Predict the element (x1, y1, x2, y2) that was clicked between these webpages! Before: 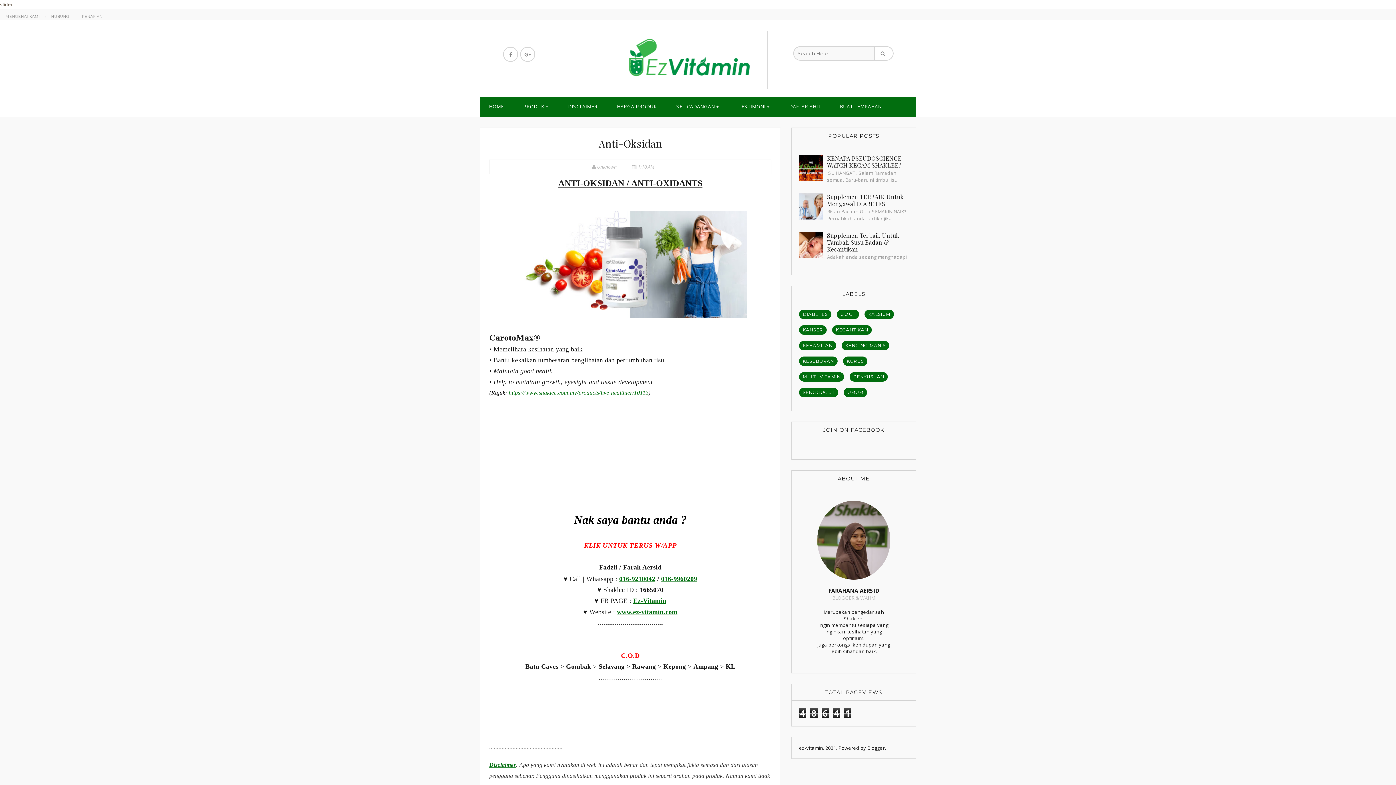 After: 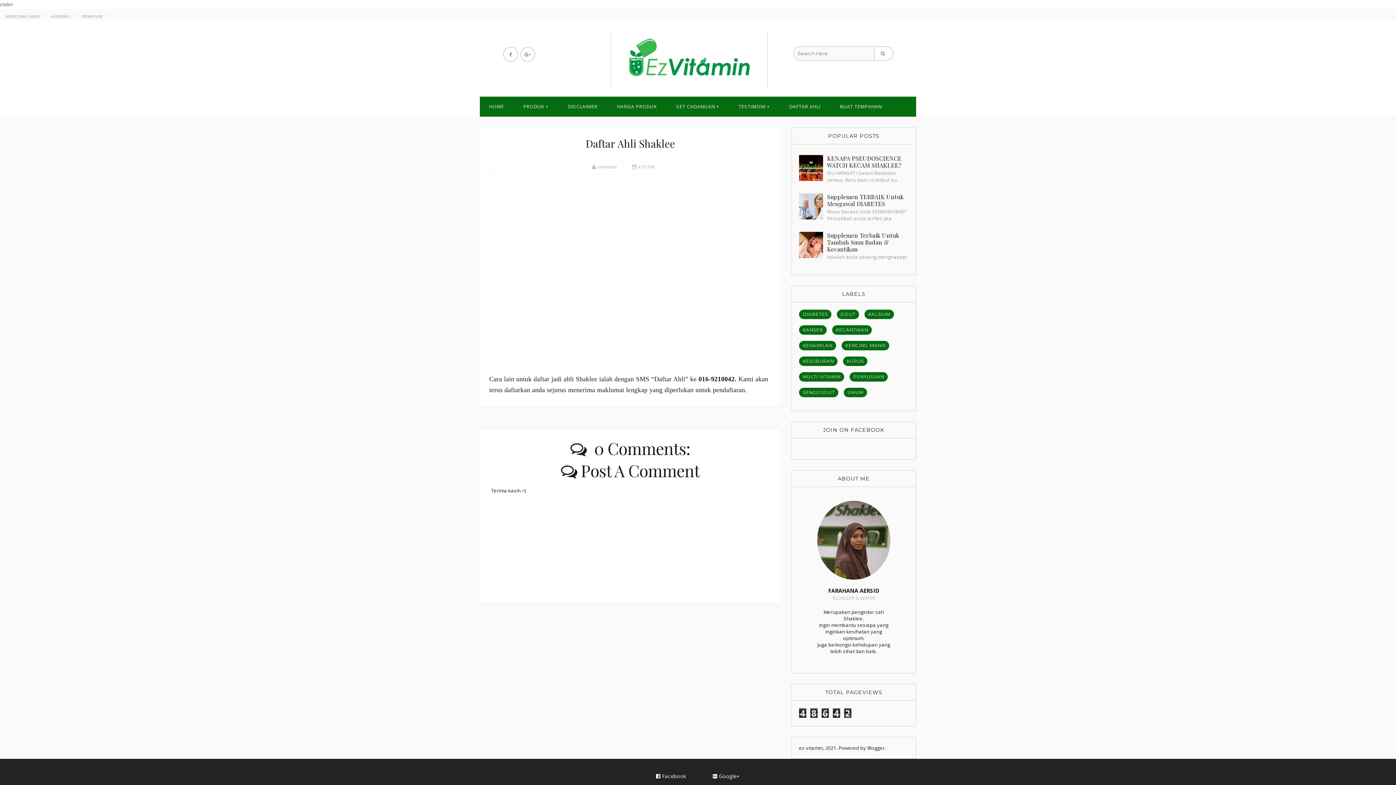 Action: bbox: (780, 96, 829, 116) label: DAFTAR AHLI